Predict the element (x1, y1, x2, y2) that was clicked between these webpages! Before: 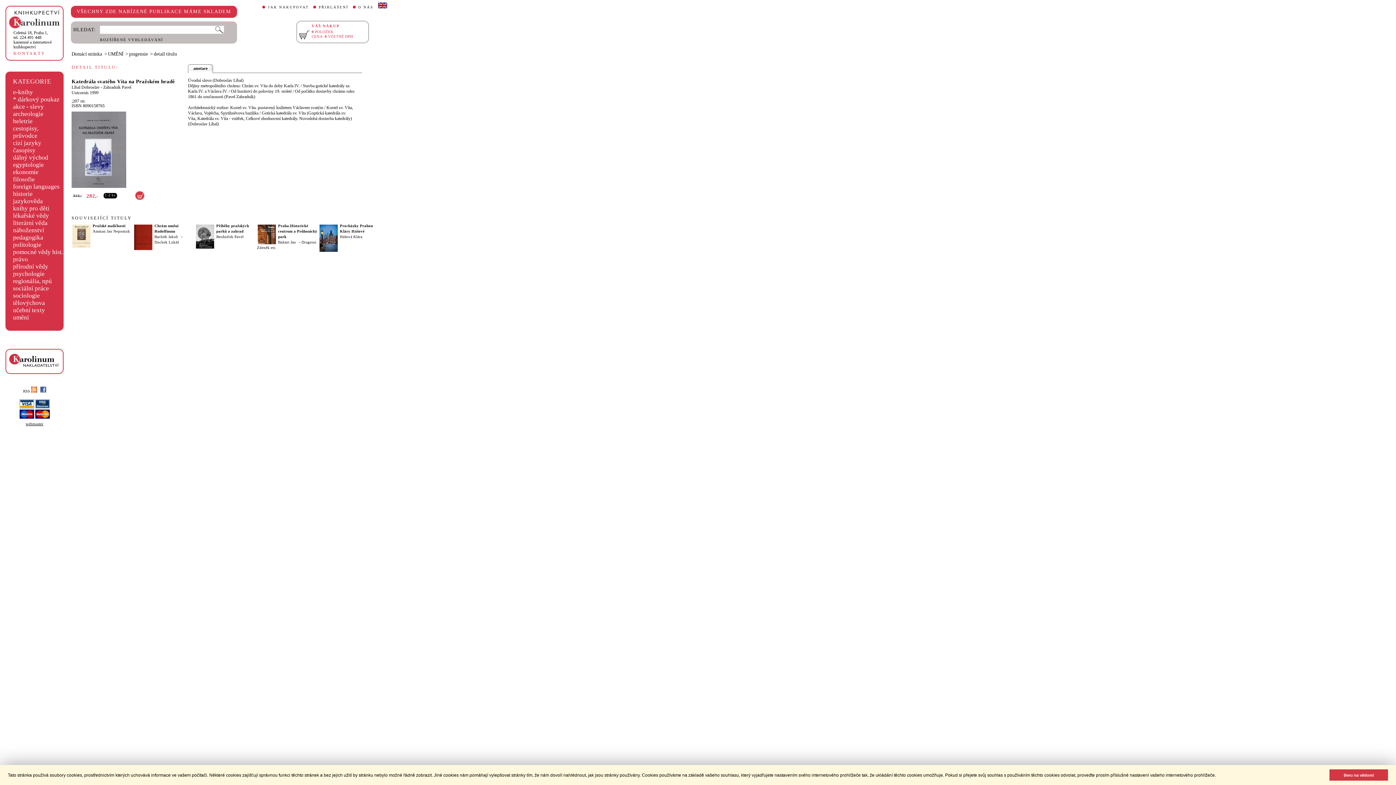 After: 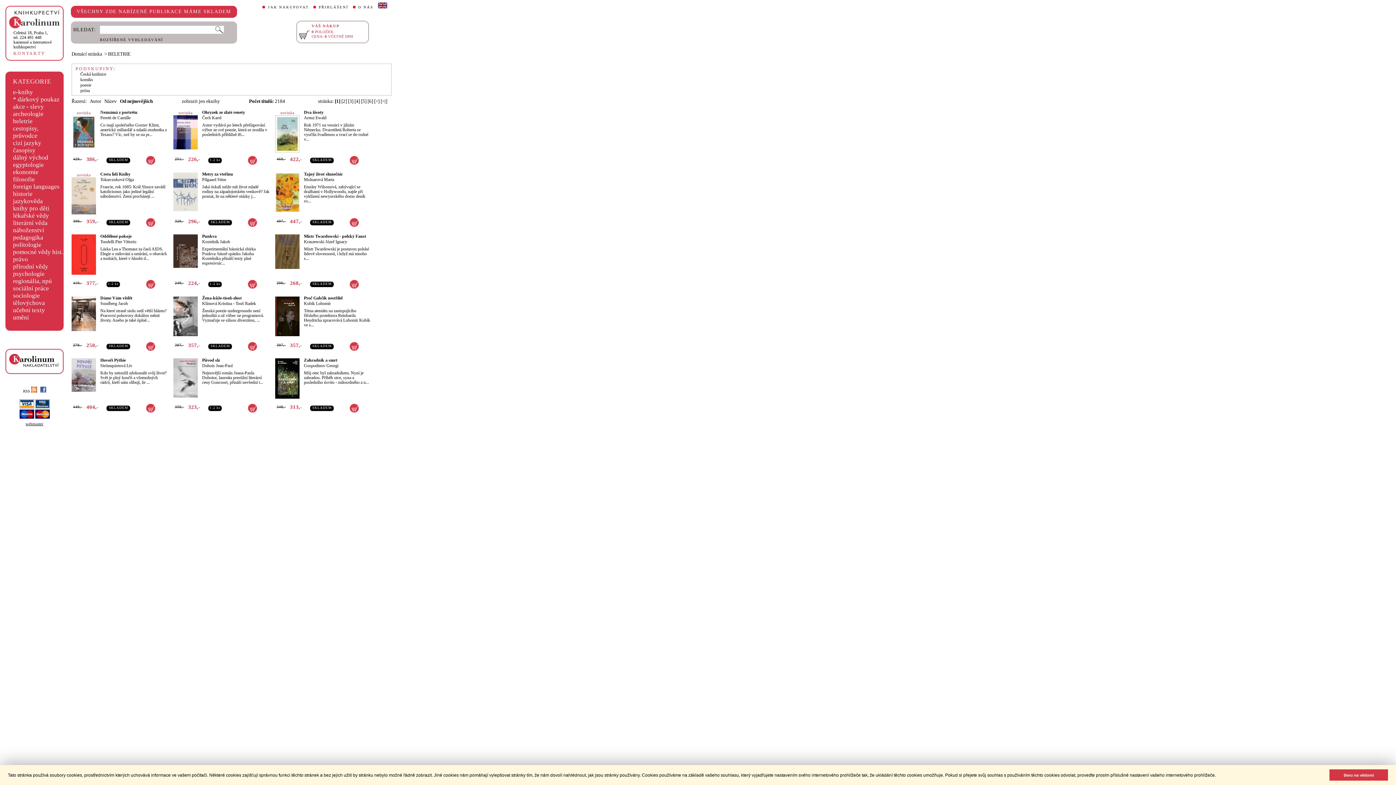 Action: label: beletrie bbox: (13, 117, 32, 124)